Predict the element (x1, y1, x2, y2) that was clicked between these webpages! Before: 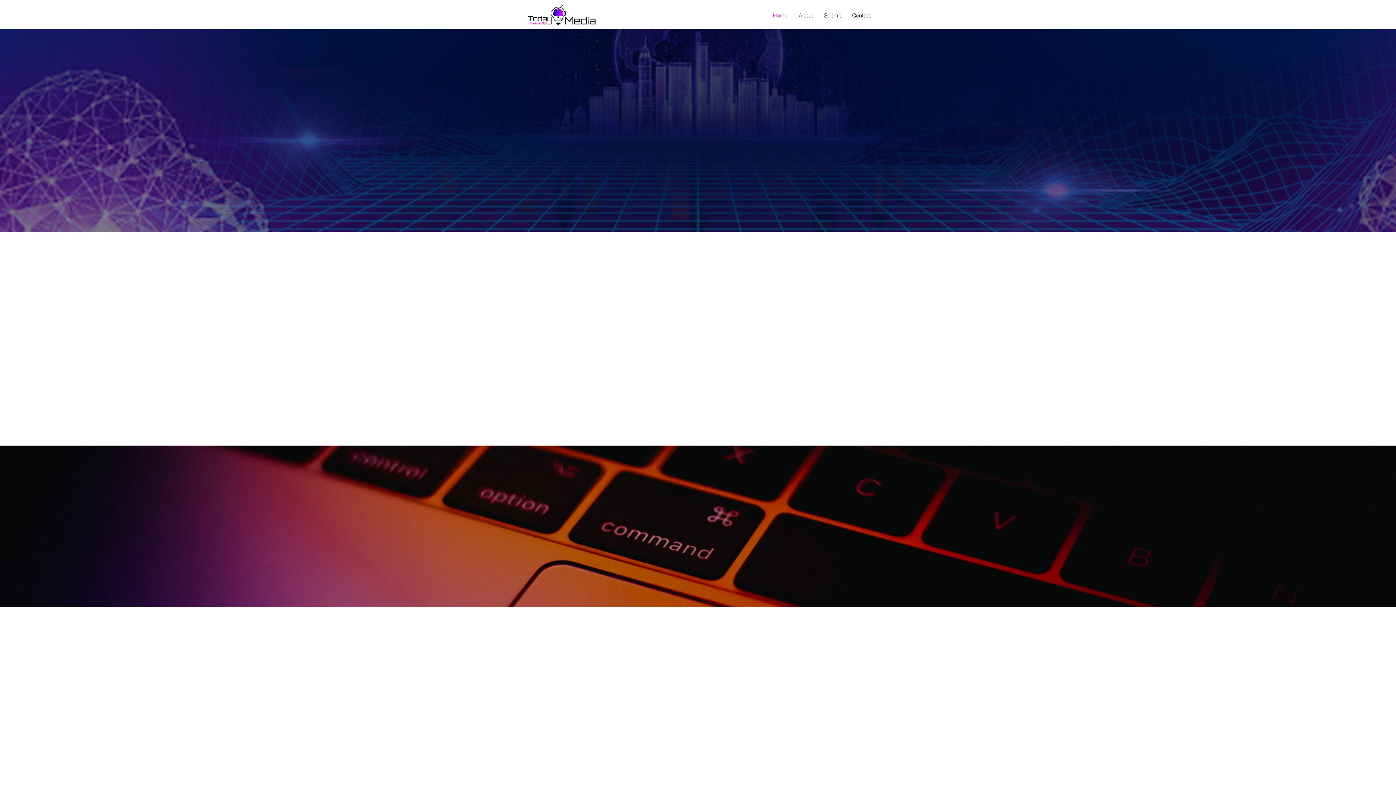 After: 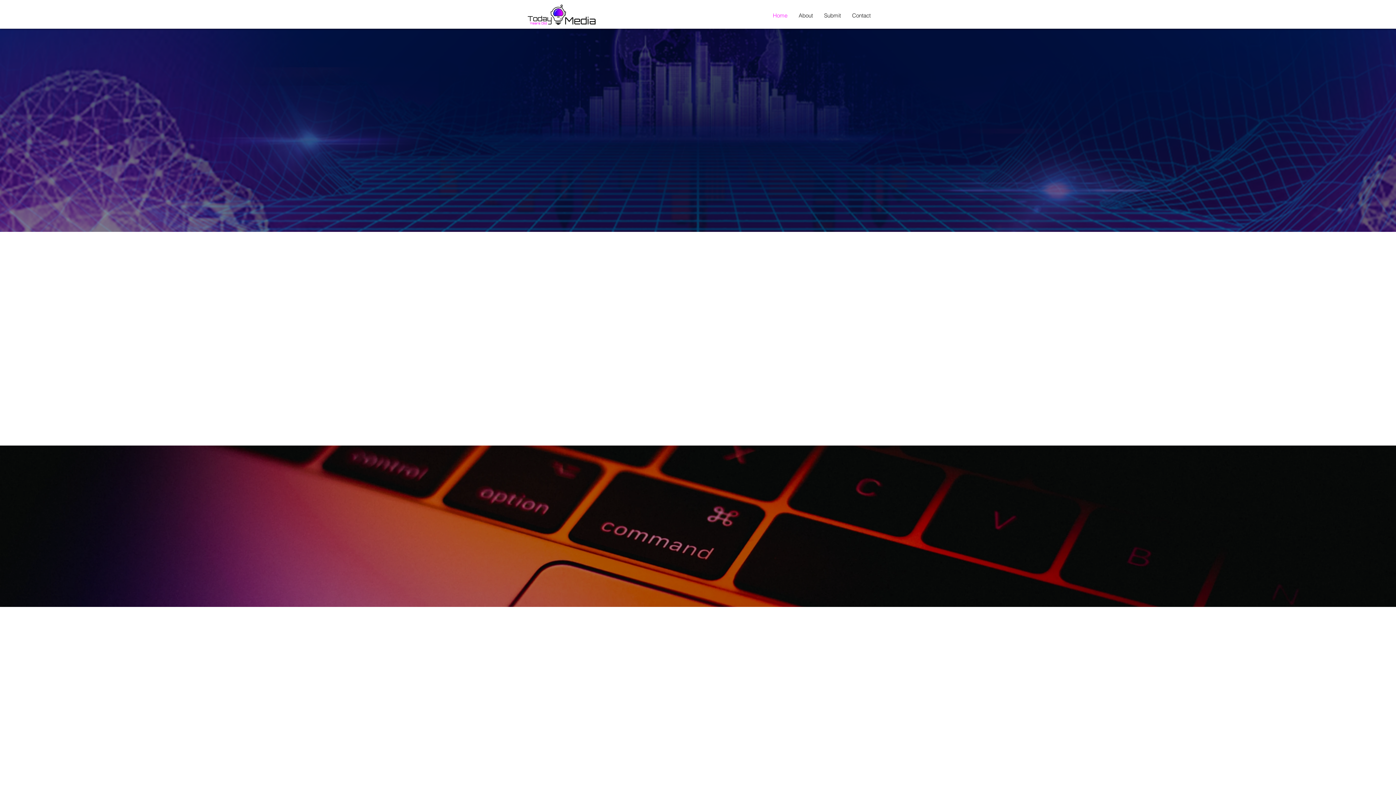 Action: bbox: (781, 373, 800, 393)